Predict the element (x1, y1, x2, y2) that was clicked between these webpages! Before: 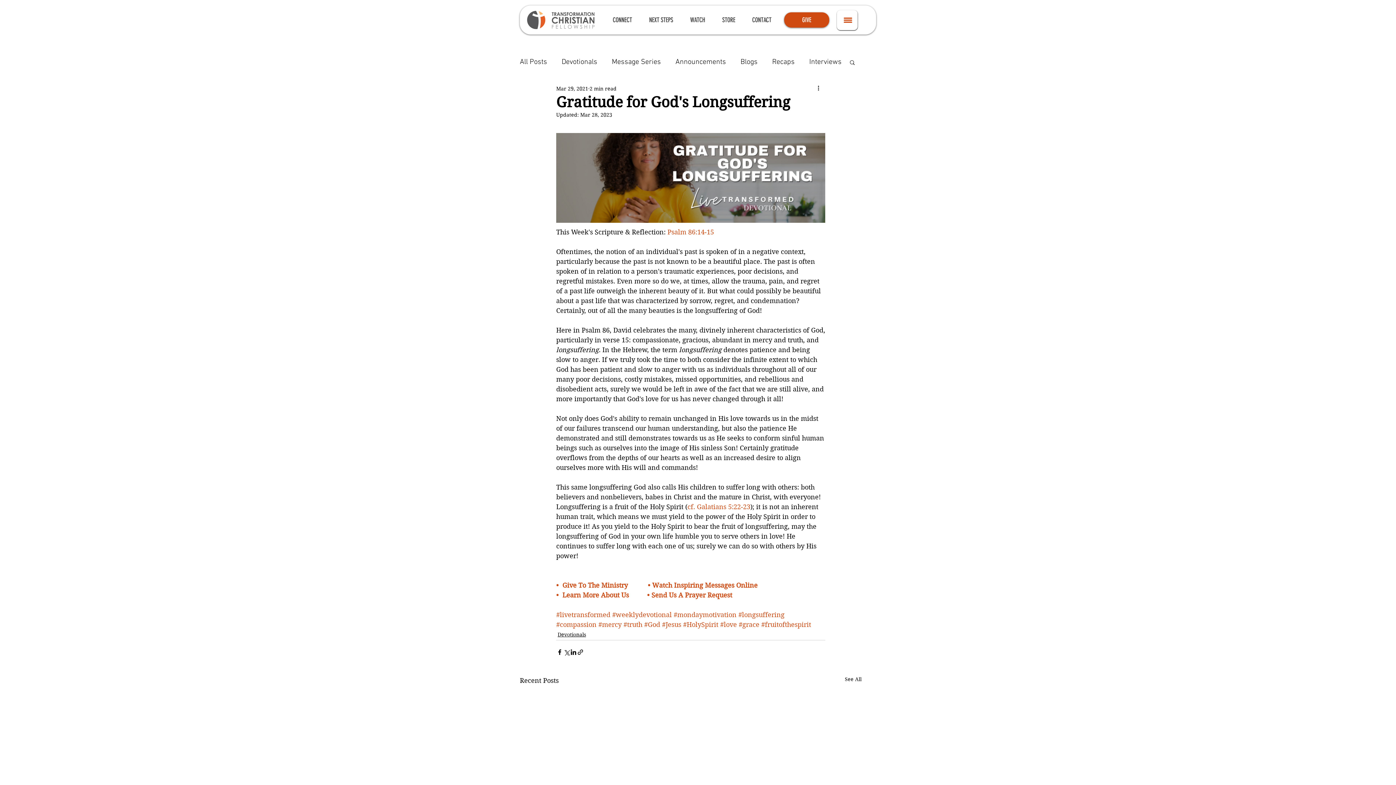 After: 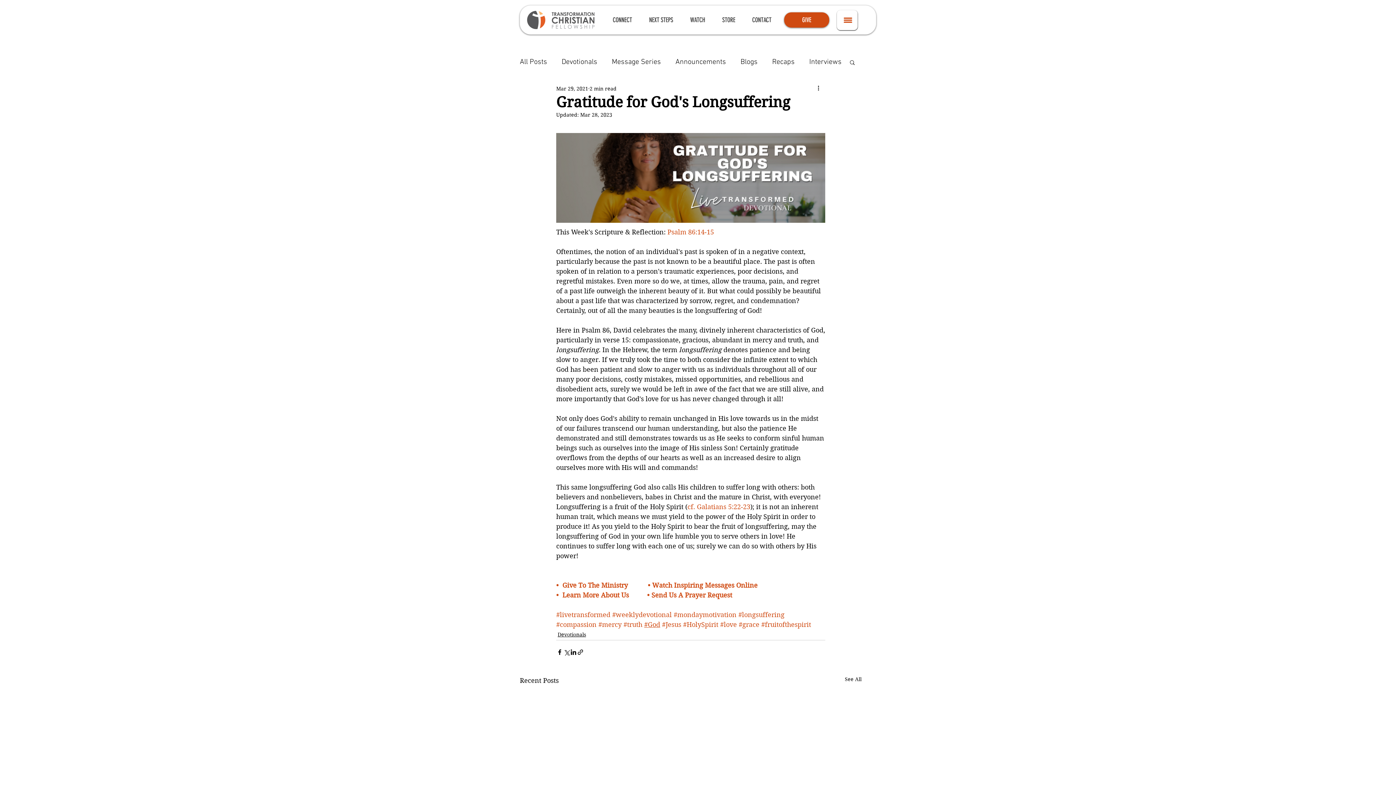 Action: bbox: (644, 620, 660, 628) label: #God